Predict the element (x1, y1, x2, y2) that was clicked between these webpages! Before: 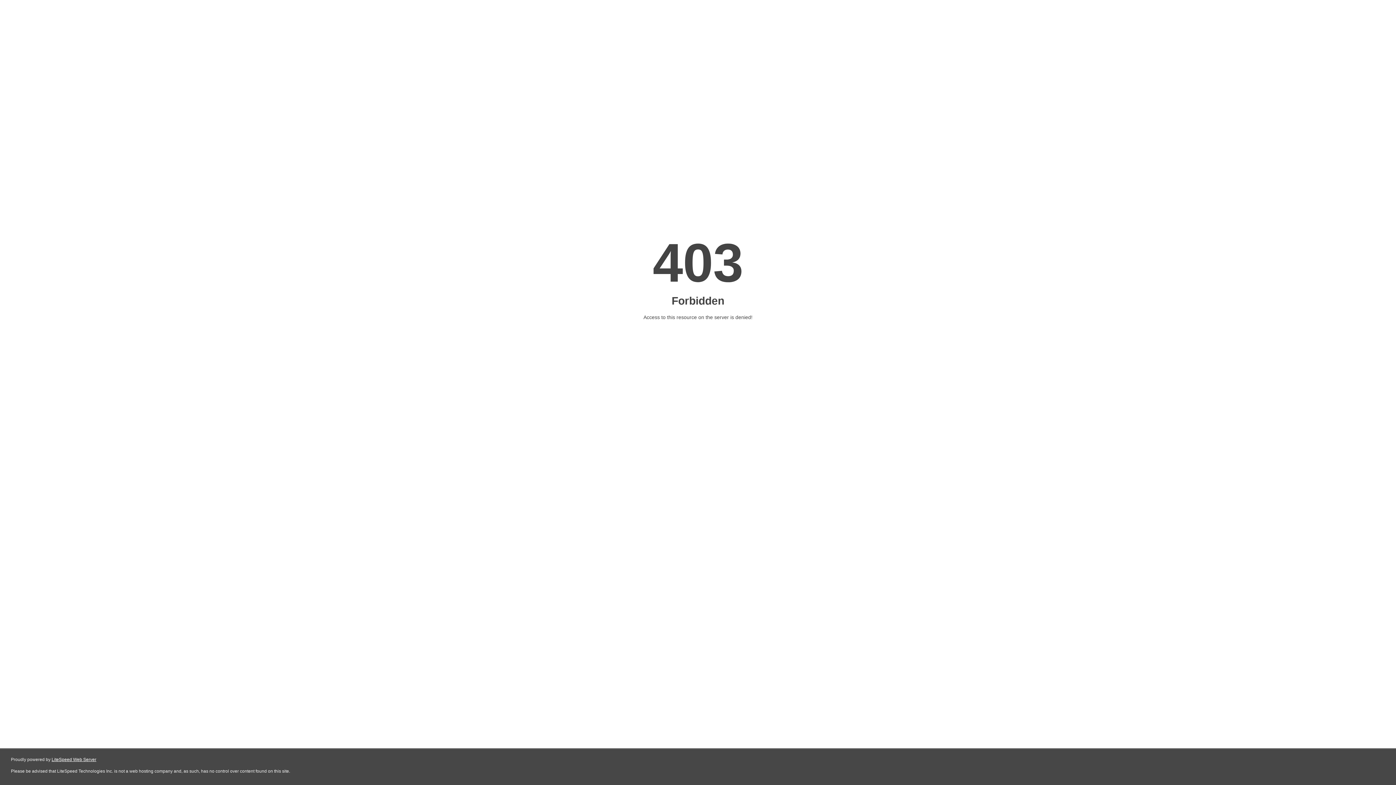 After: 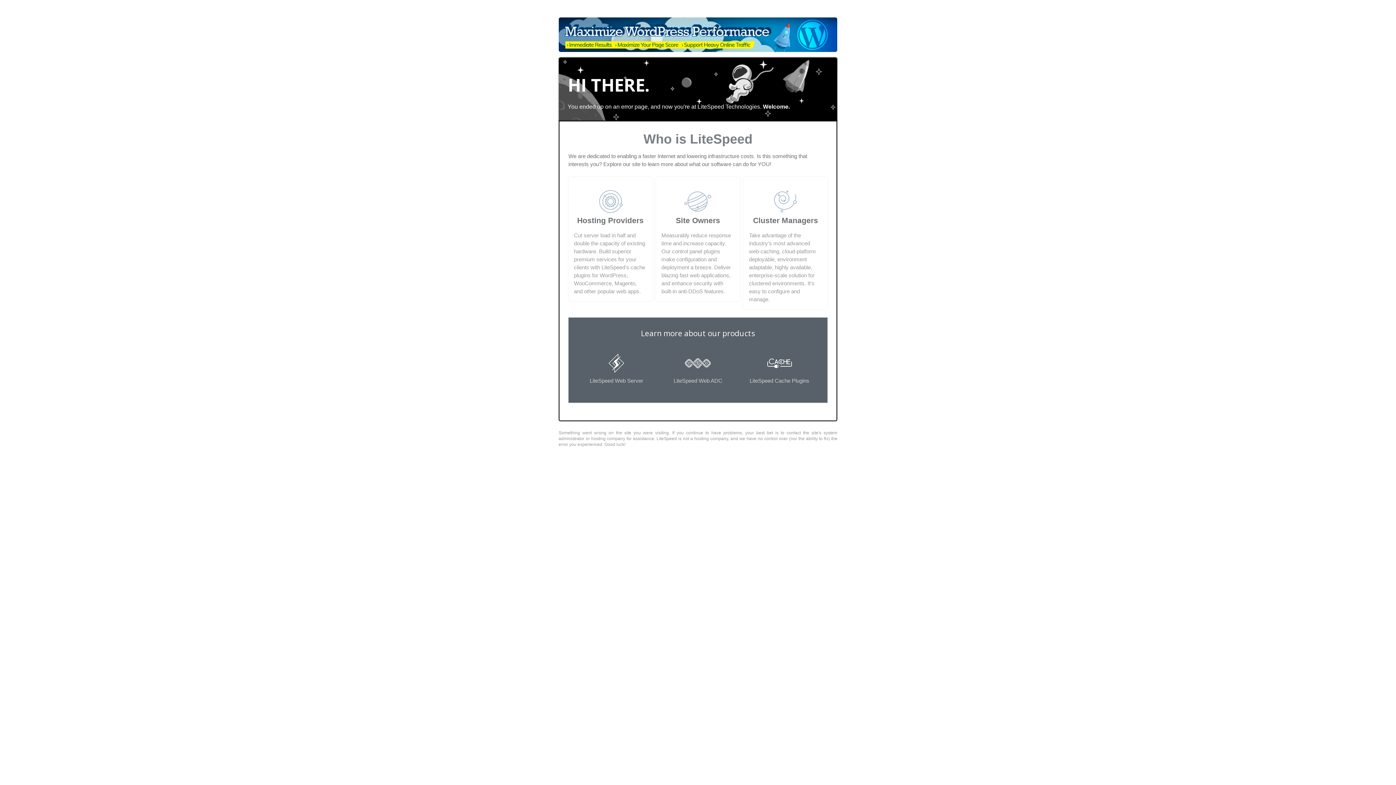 Action: label: LiteSpeed Web Server bbox: (51, 757, 96, 762)